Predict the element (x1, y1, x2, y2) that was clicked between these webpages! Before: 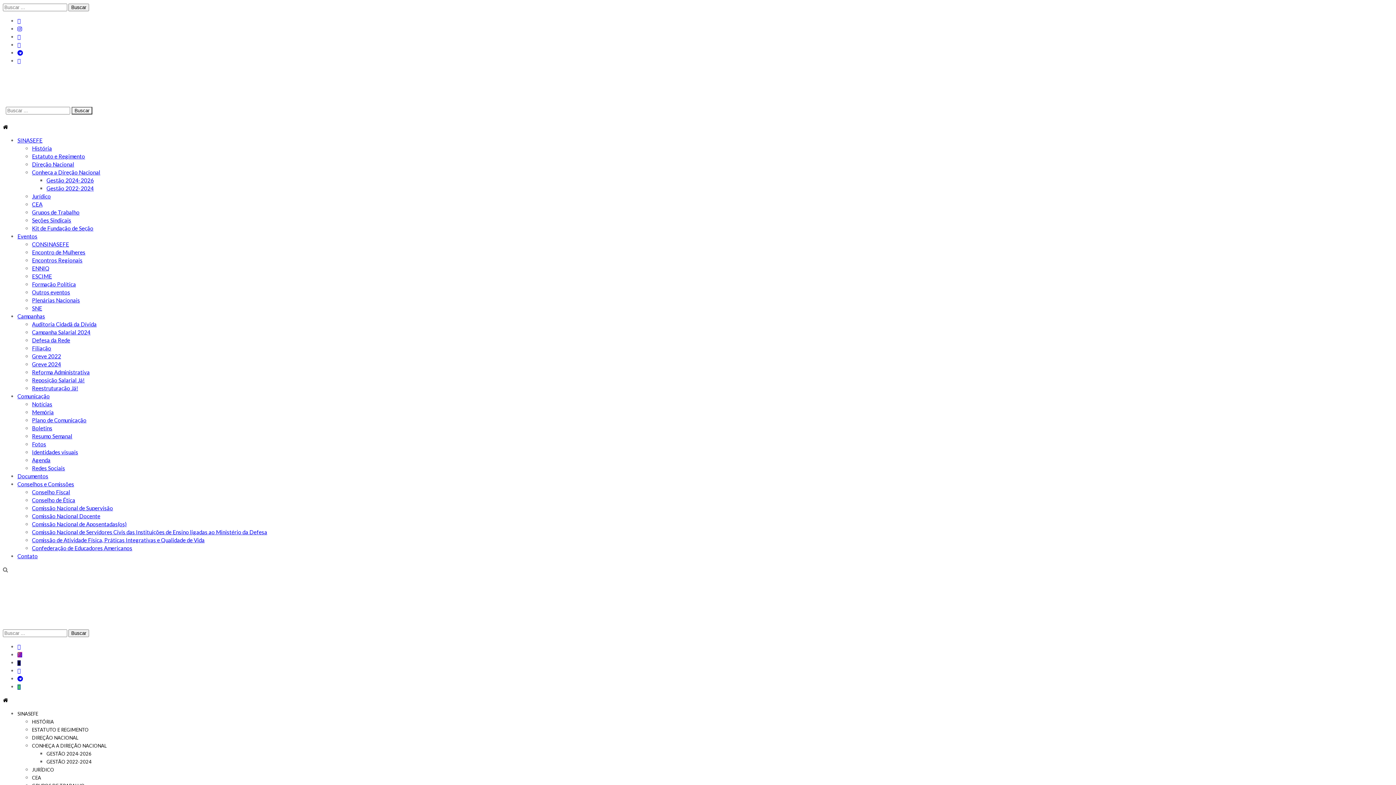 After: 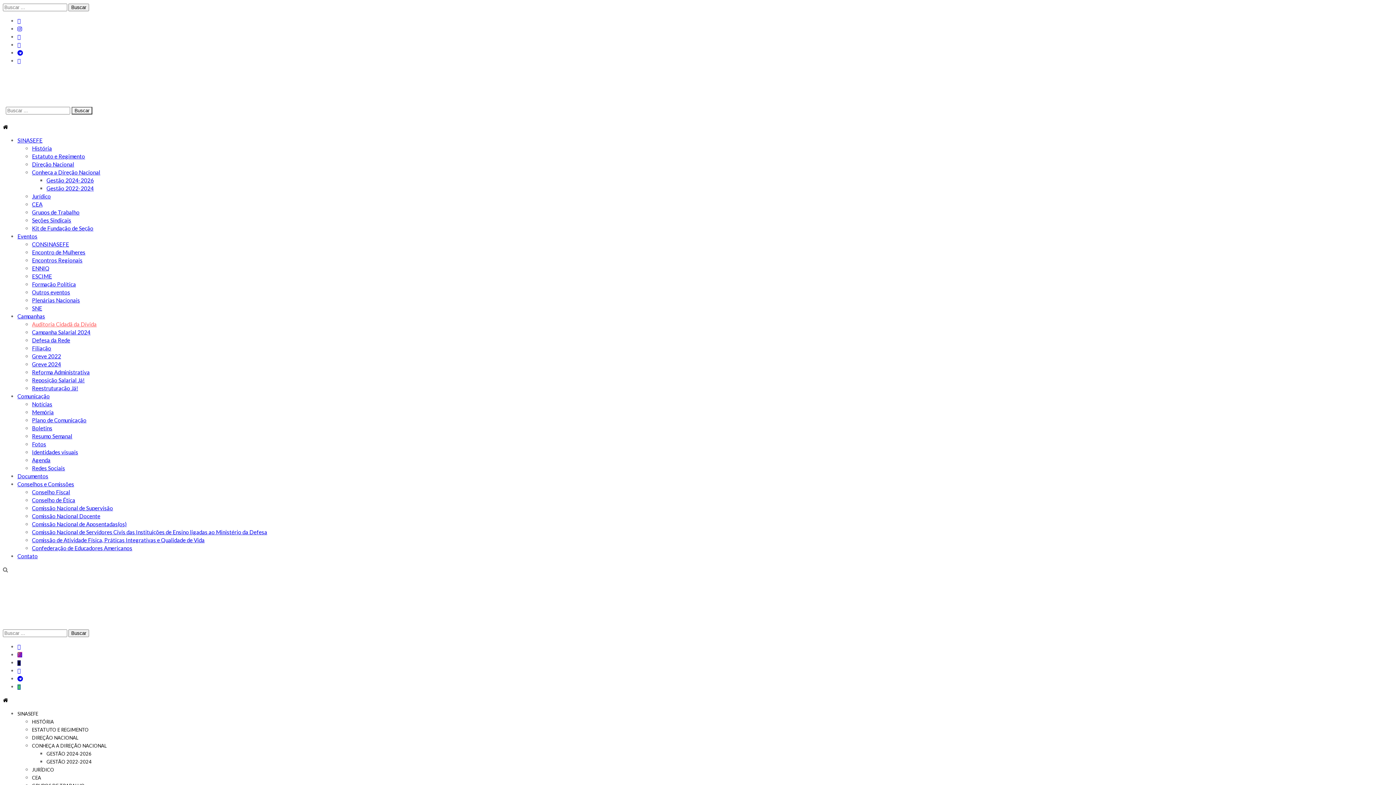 Action: bbox: (32, 321, 96, 327) label: Auditoria Cidadã da Dívida